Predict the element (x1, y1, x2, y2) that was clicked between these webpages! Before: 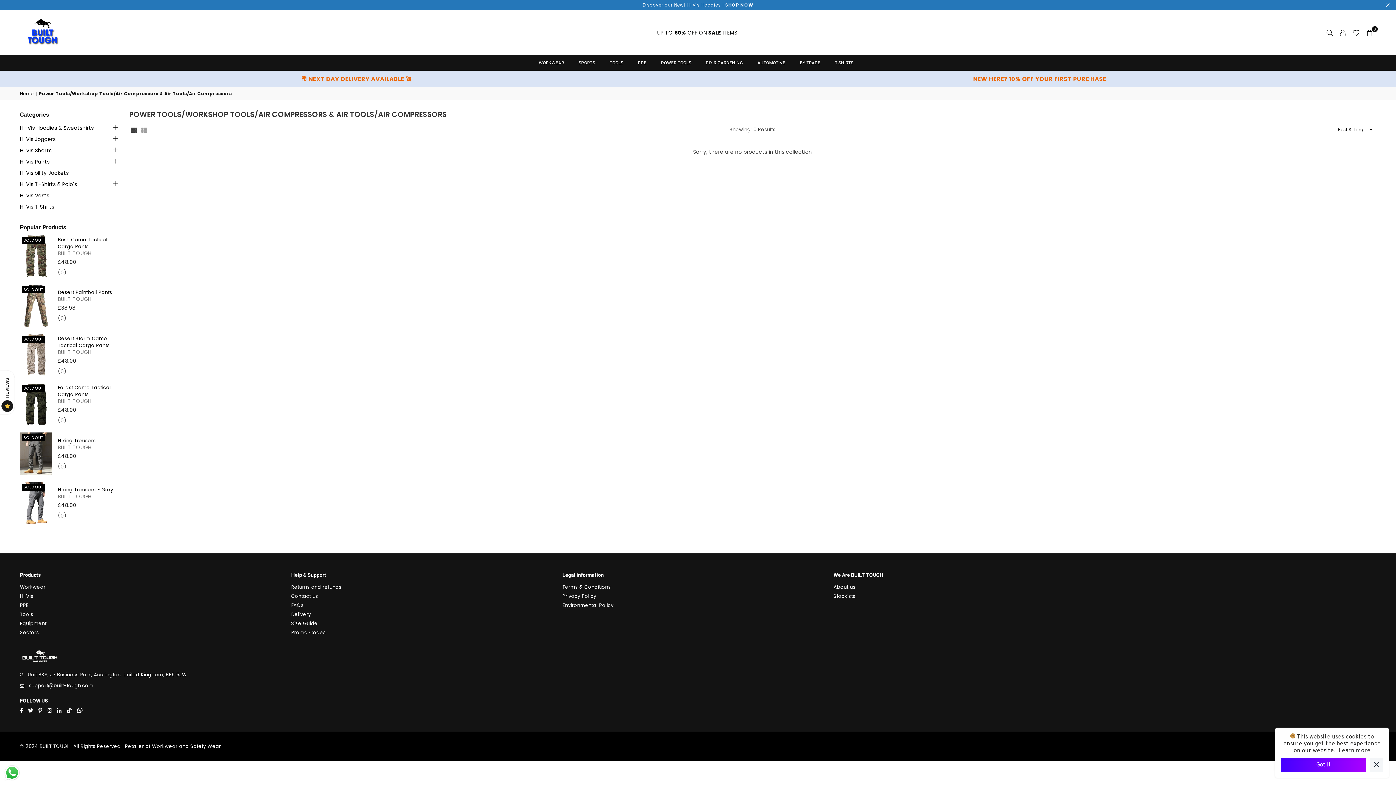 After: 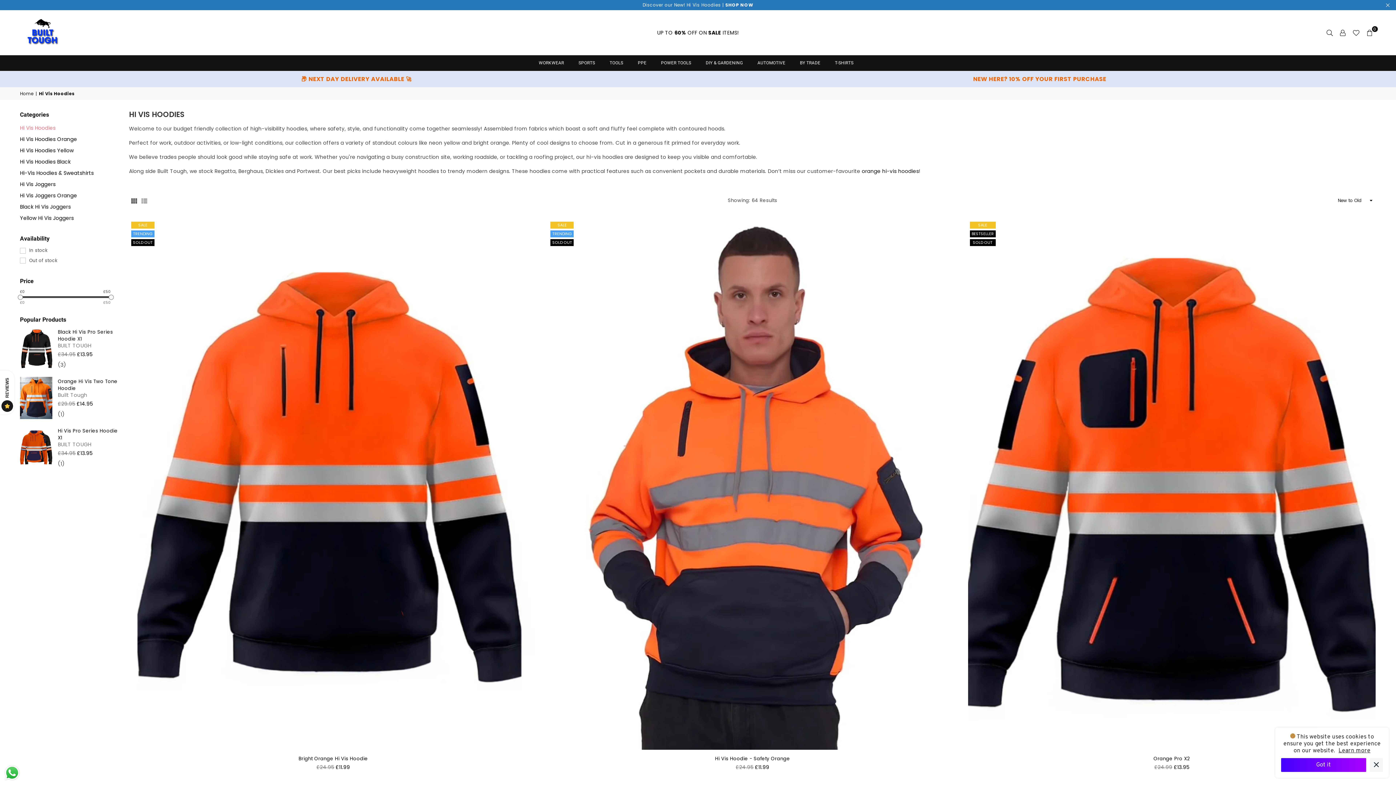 Action: bbox: (0, 0, 1396, 10) label: Discover our New! Hi Vis Hoodies | SHOP NOW